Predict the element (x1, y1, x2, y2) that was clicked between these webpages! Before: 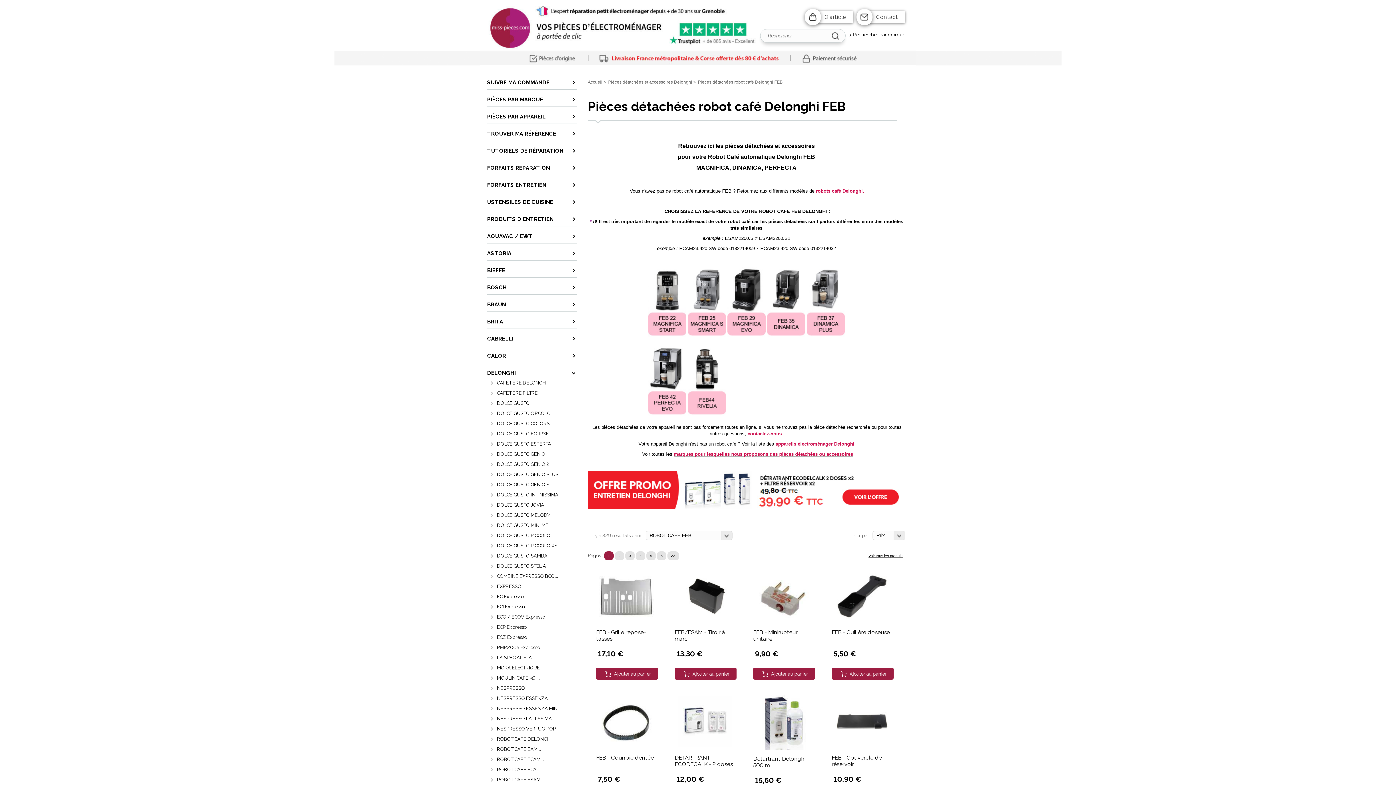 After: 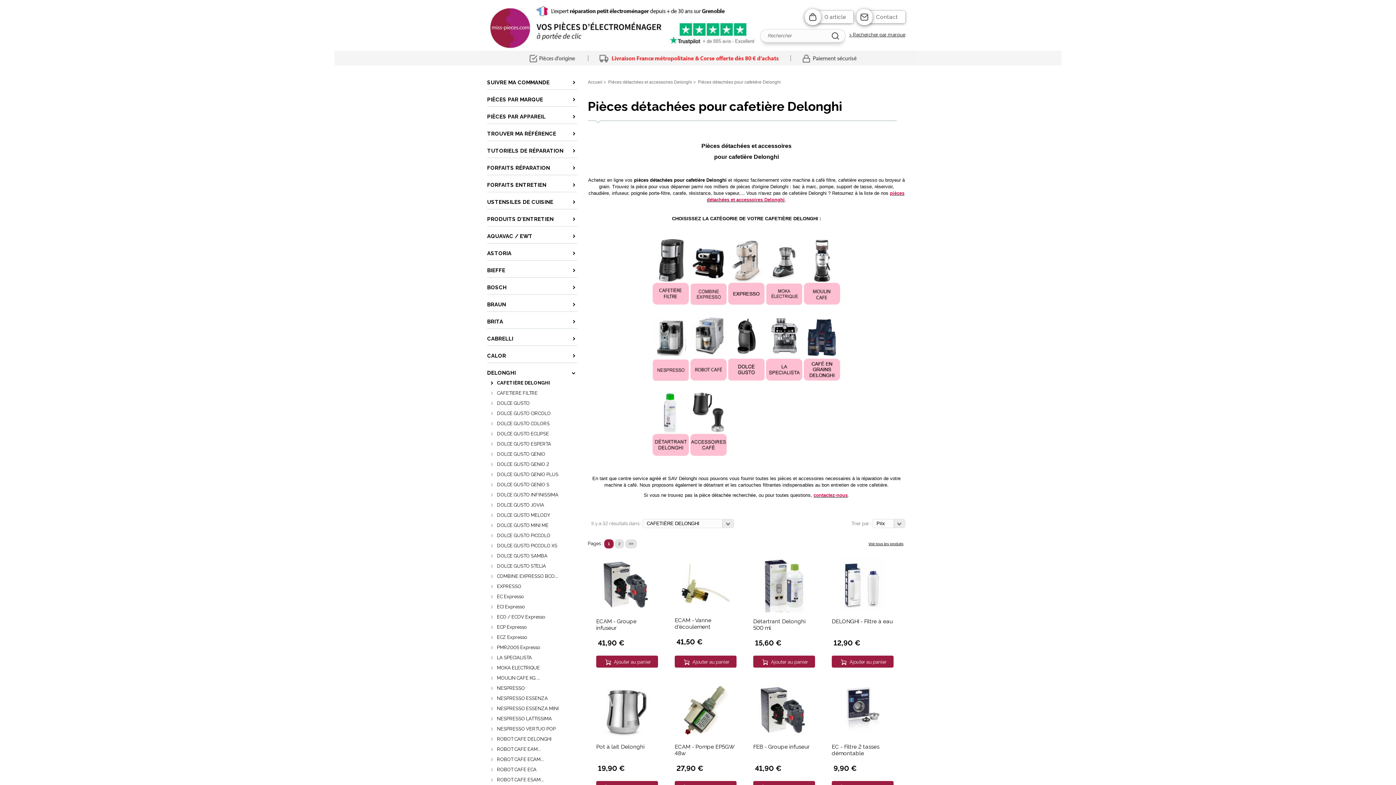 Action: bbox: (490, 380, 577, 388) label: CAFETIÈRE DELONGHI